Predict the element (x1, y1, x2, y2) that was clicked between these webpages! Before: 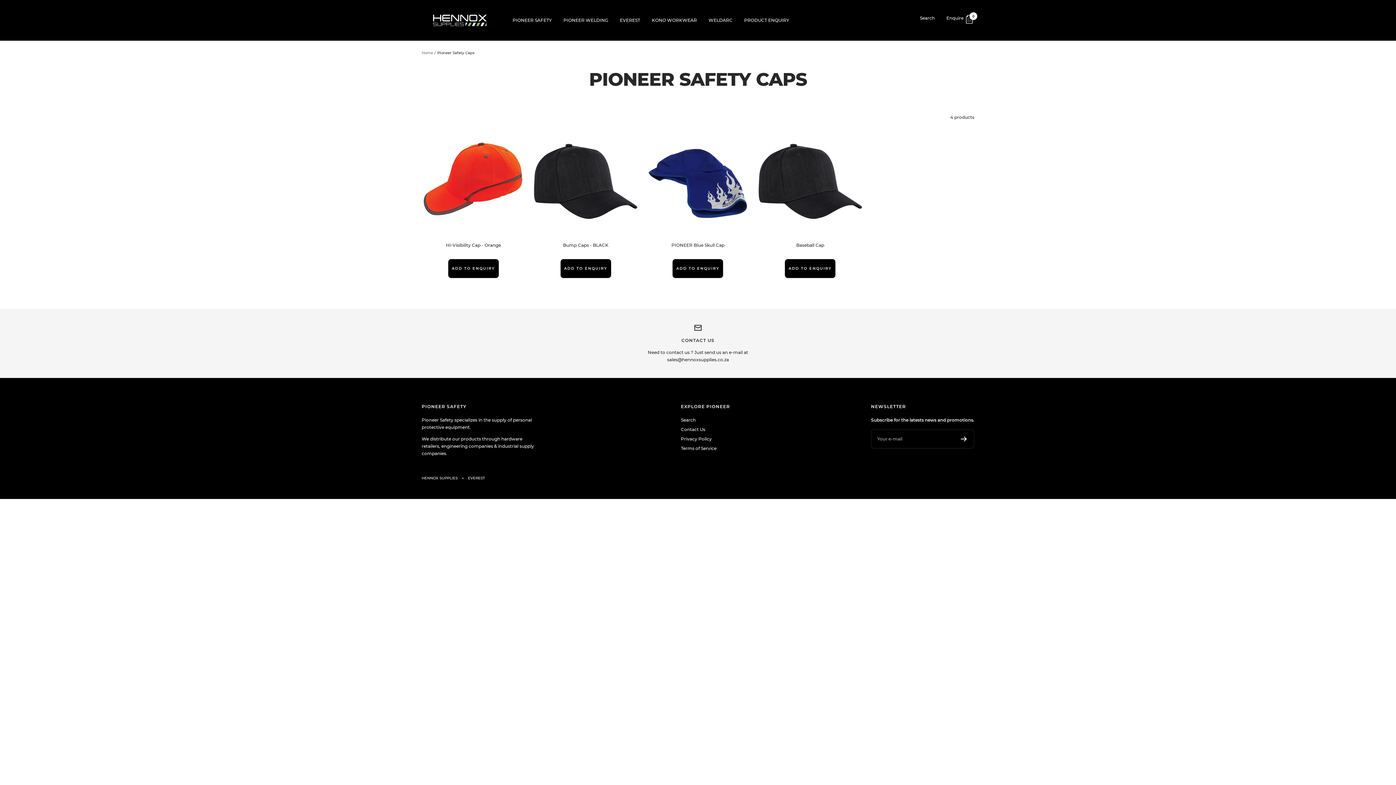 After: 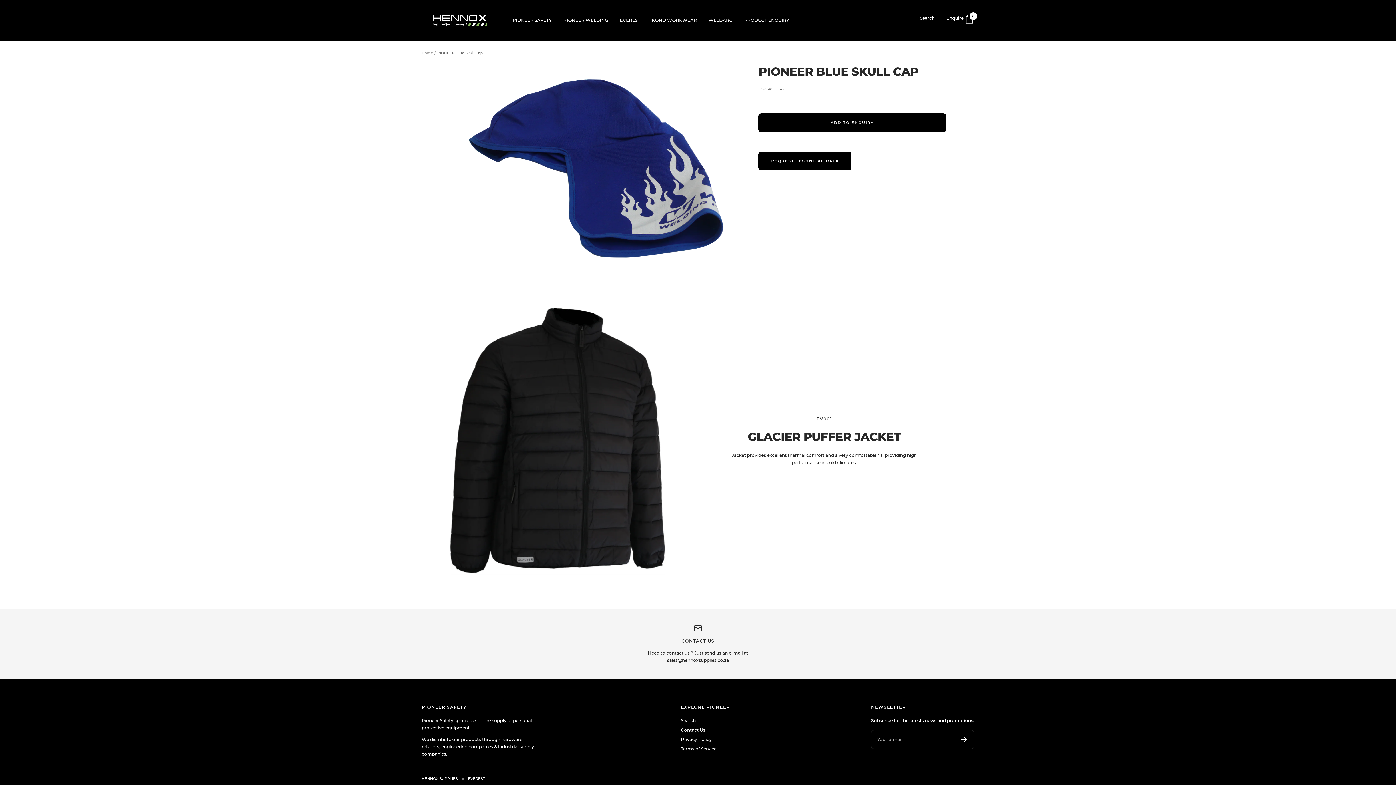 Action: bbox: (646, 129, 749, 233)